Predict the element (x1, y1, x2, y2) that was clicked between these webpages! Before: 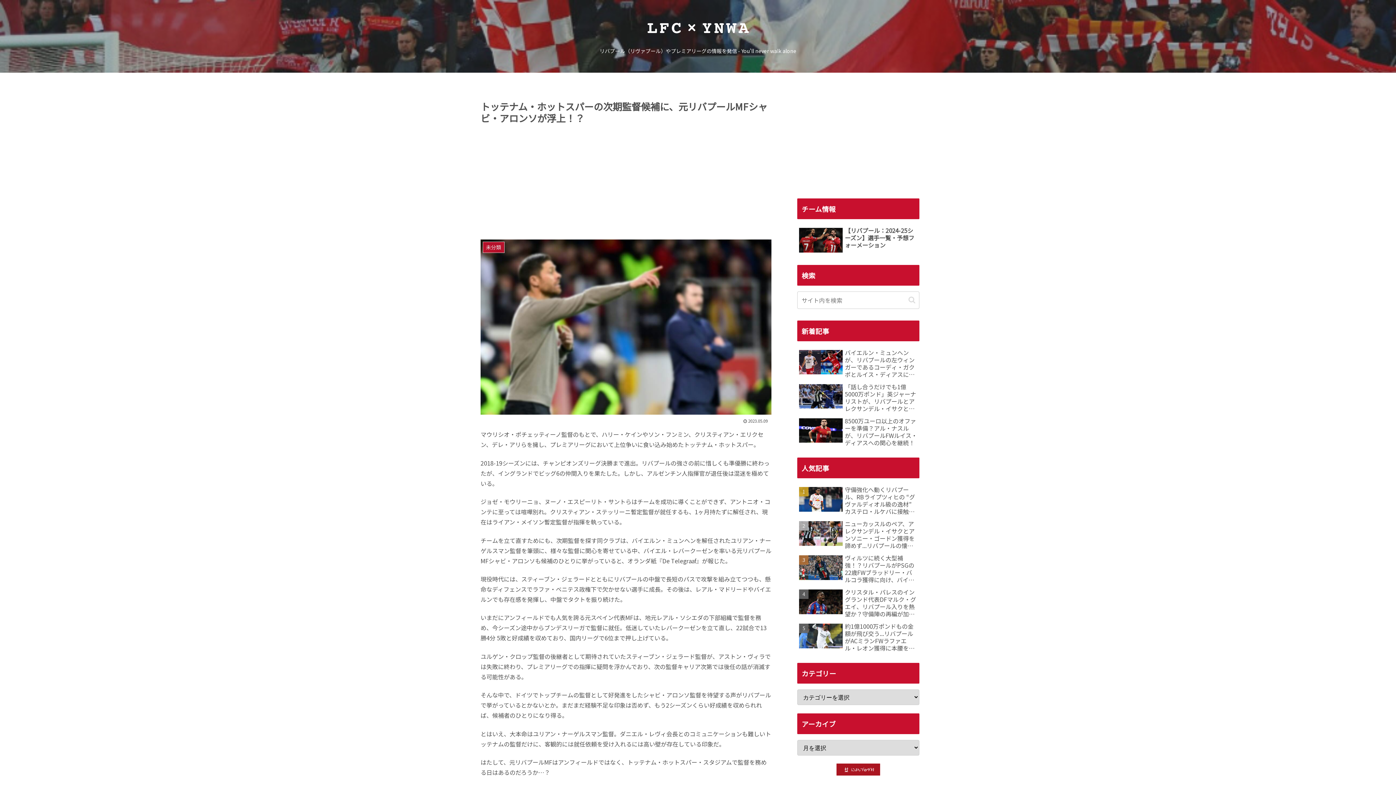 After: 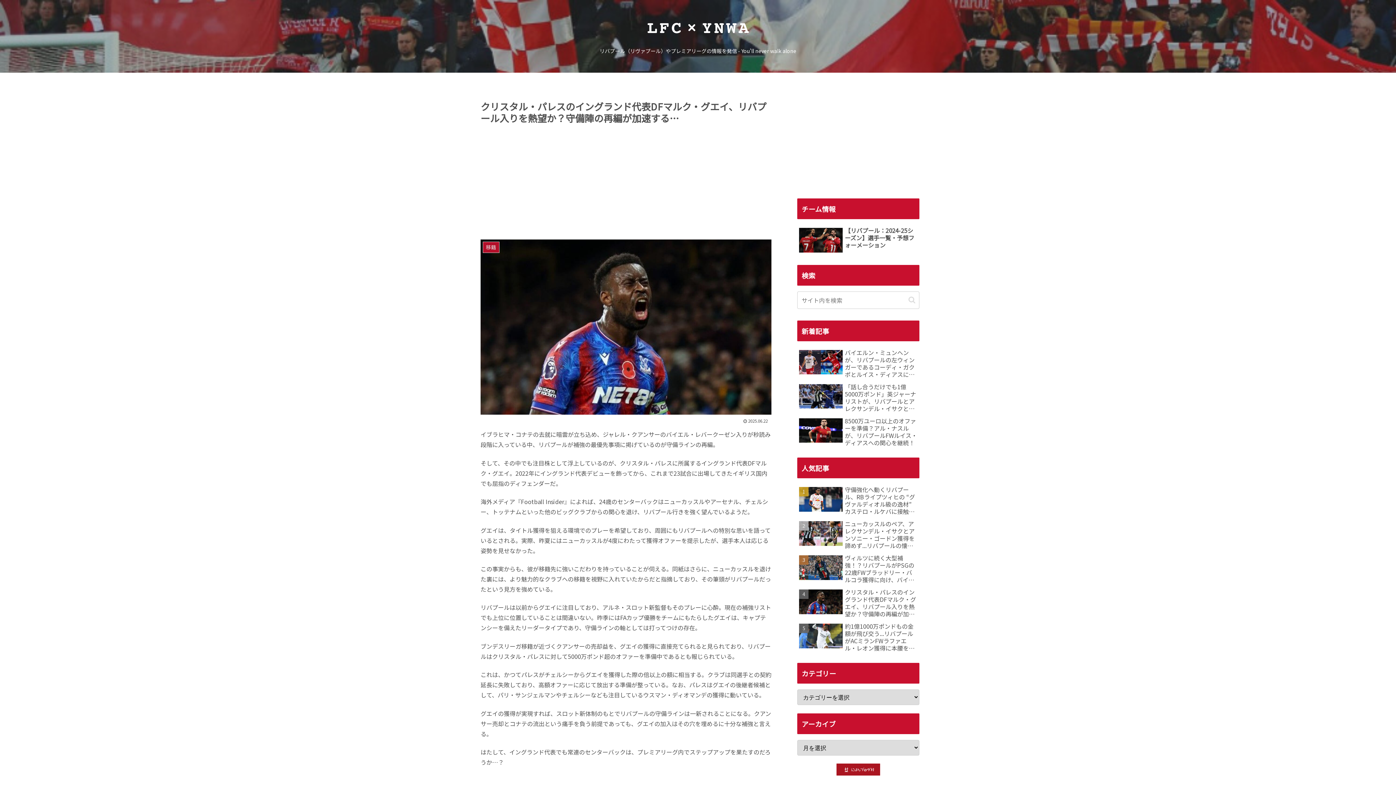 Action: label: クリスタル・パレスのイングランド代表DFマルク・グエイ、リバプール入りを熱望か？守備陣の再編が加速する... bbox: (797, 586, 919, 619)